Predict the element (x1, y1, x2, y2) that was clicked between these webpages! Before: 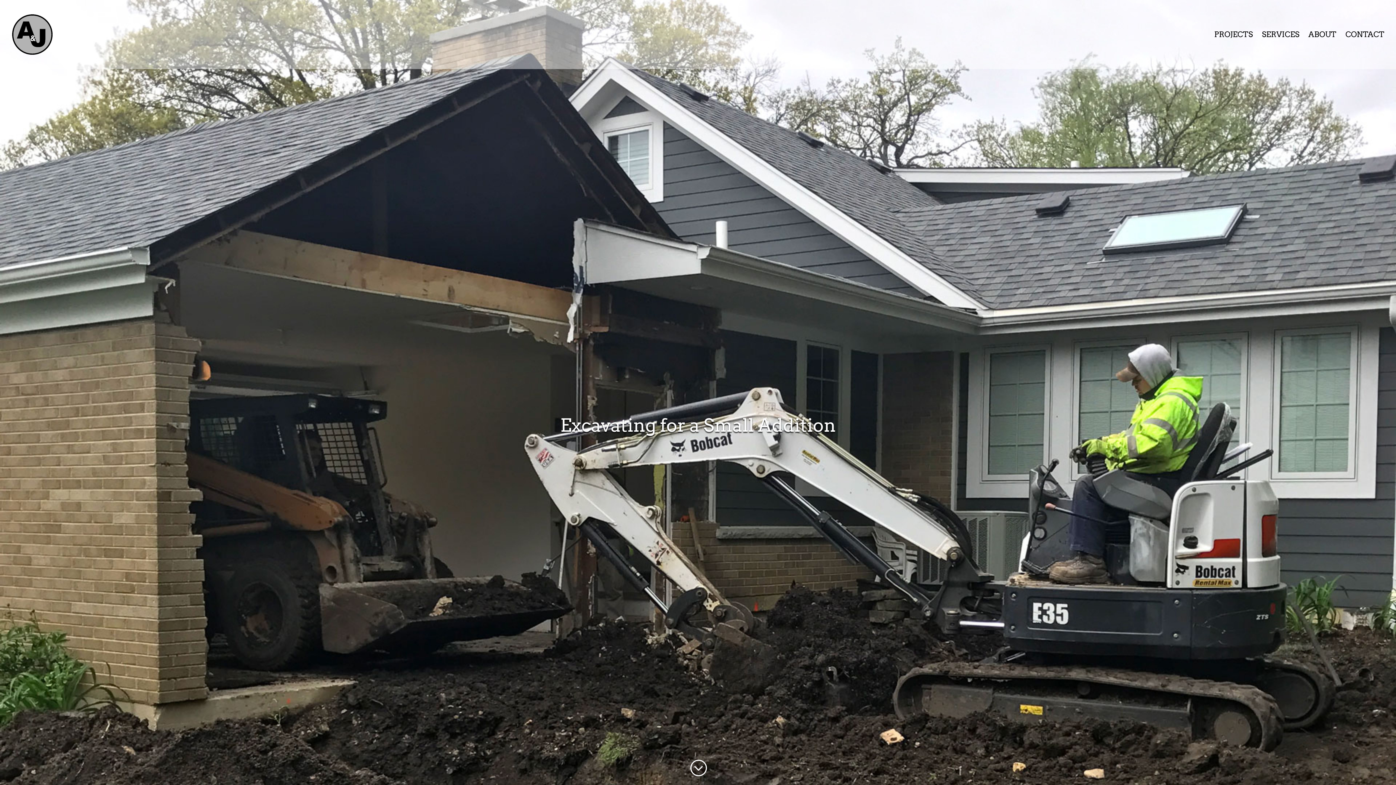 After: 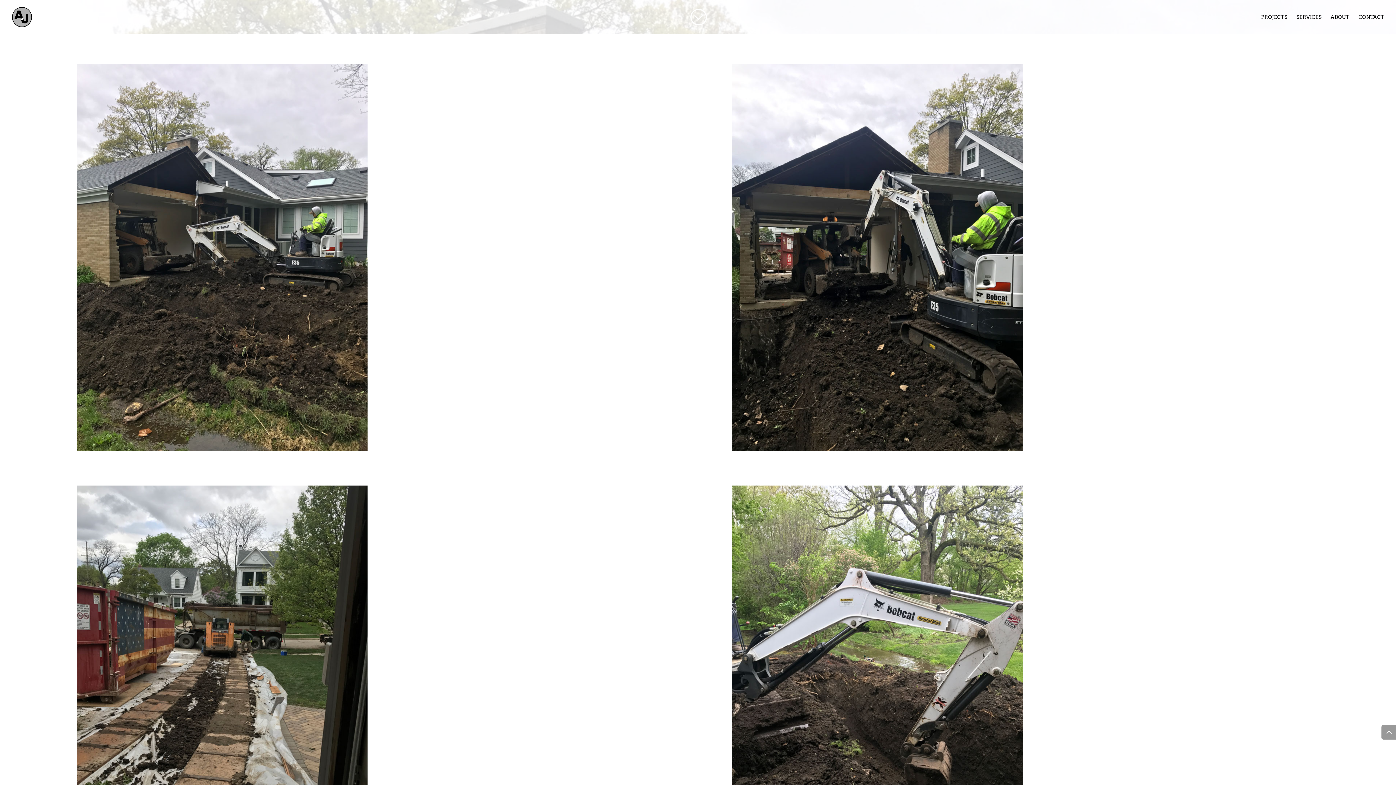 Action: label: ; bbox: (689, 758, 707, 778)